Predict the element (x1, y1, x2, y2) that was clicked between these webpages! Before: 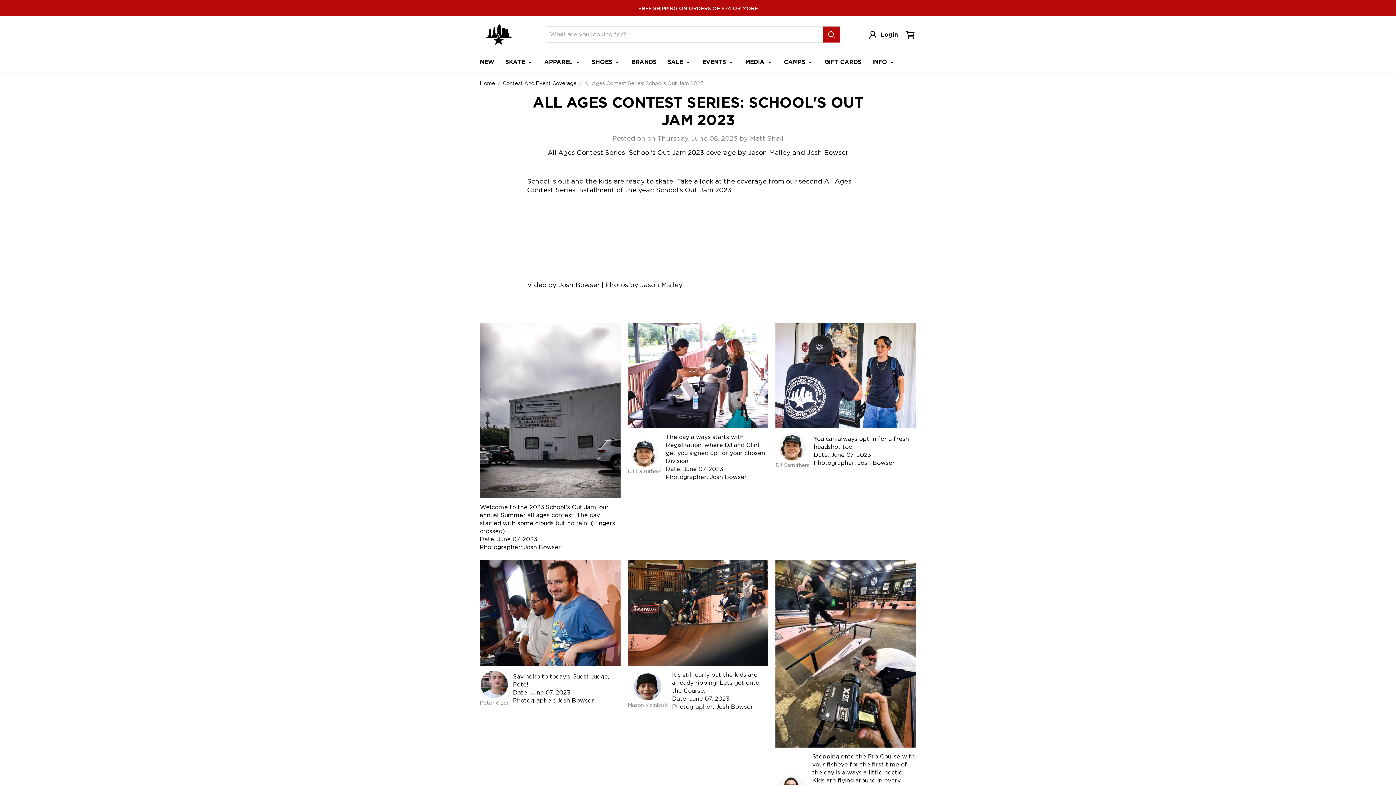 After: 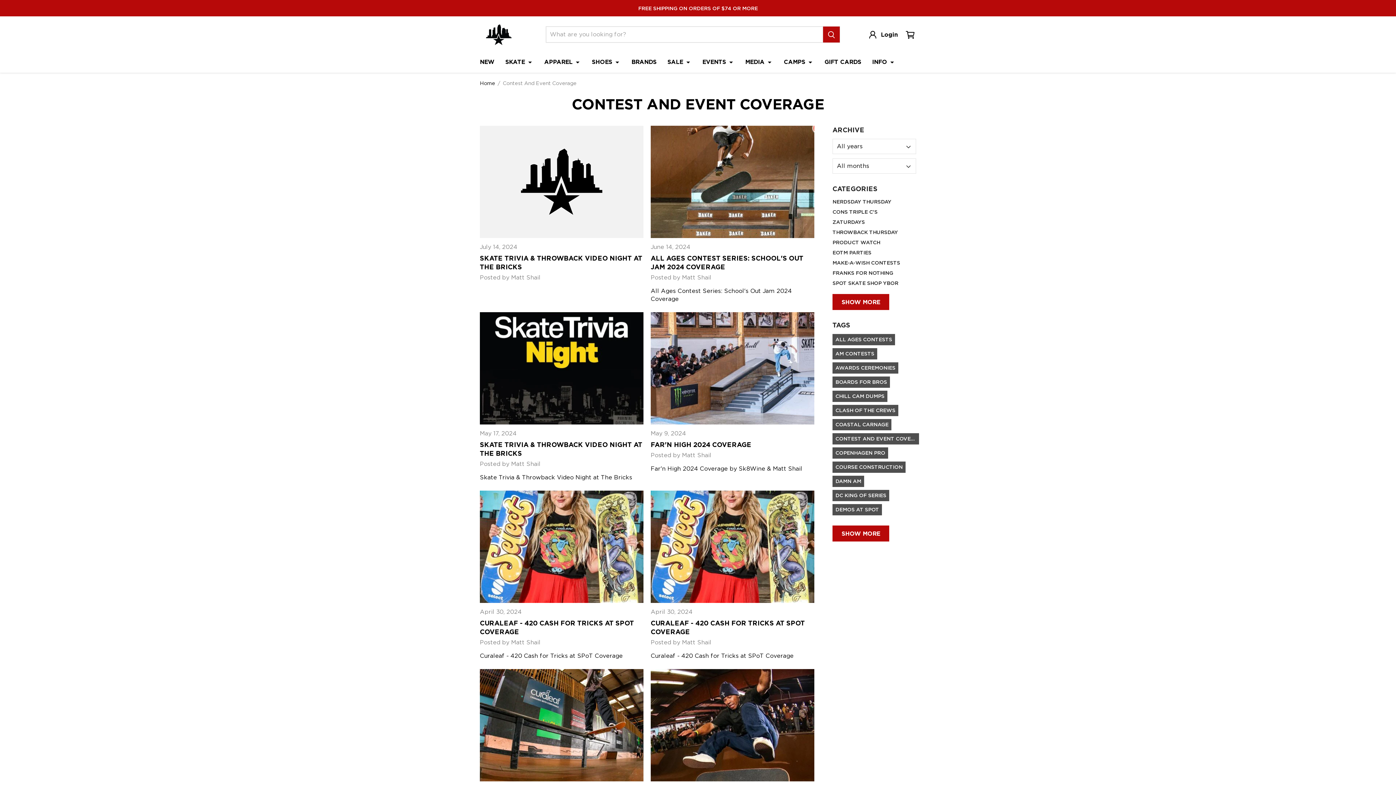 Action: label: Contest And Event Coverage bbox: (502, 80, 576, 86)